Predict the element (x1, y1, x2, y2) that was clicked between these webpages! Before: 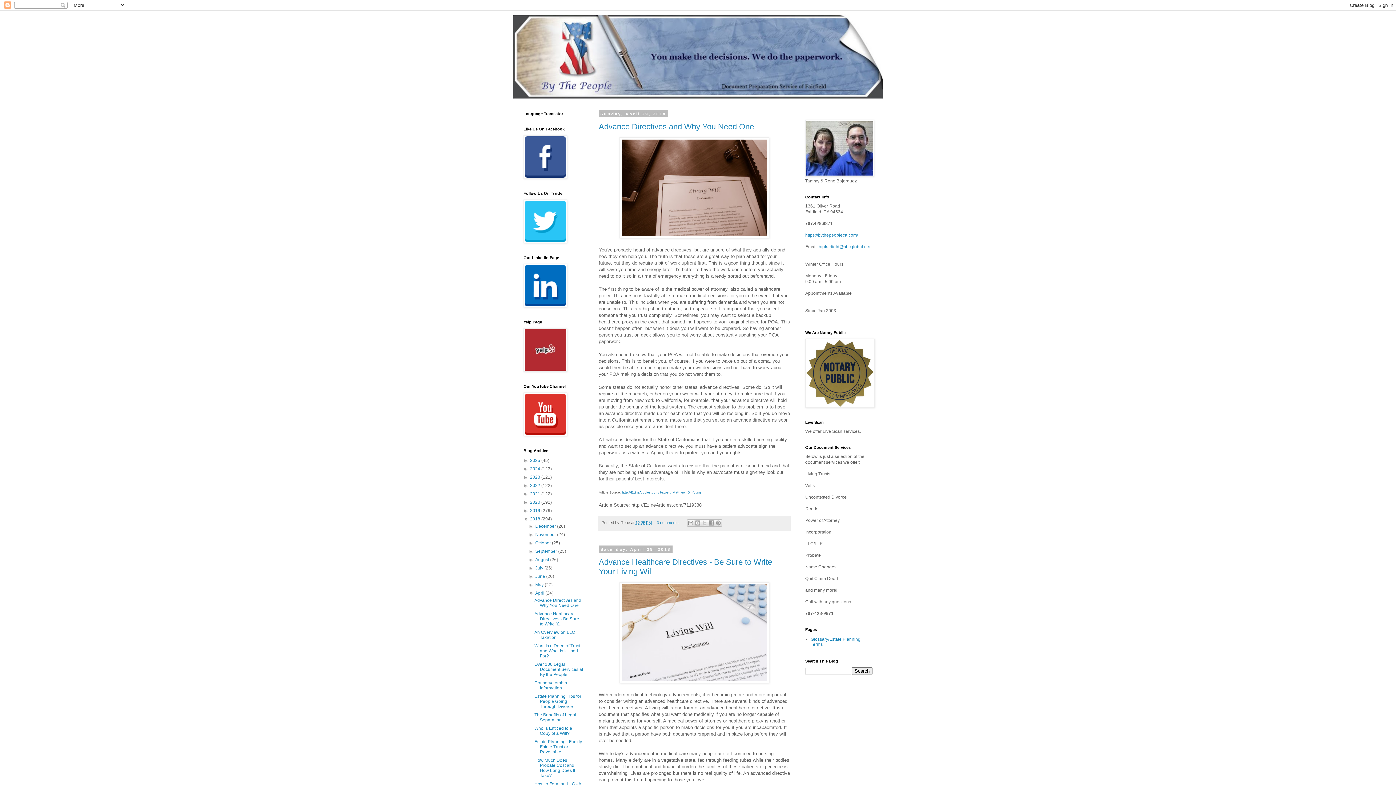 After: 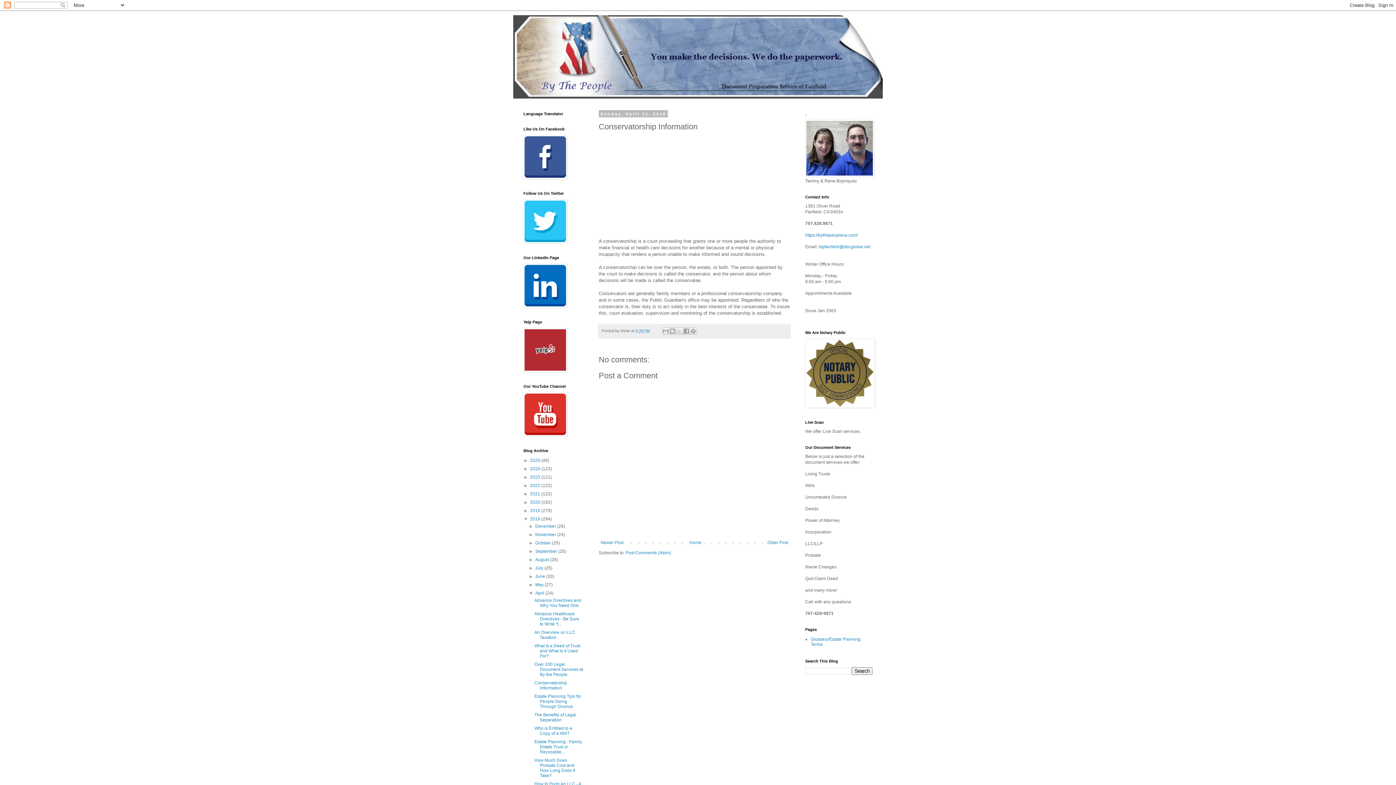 Action: label: Conservatorship Information bbox: (534, 680, 567, 690)